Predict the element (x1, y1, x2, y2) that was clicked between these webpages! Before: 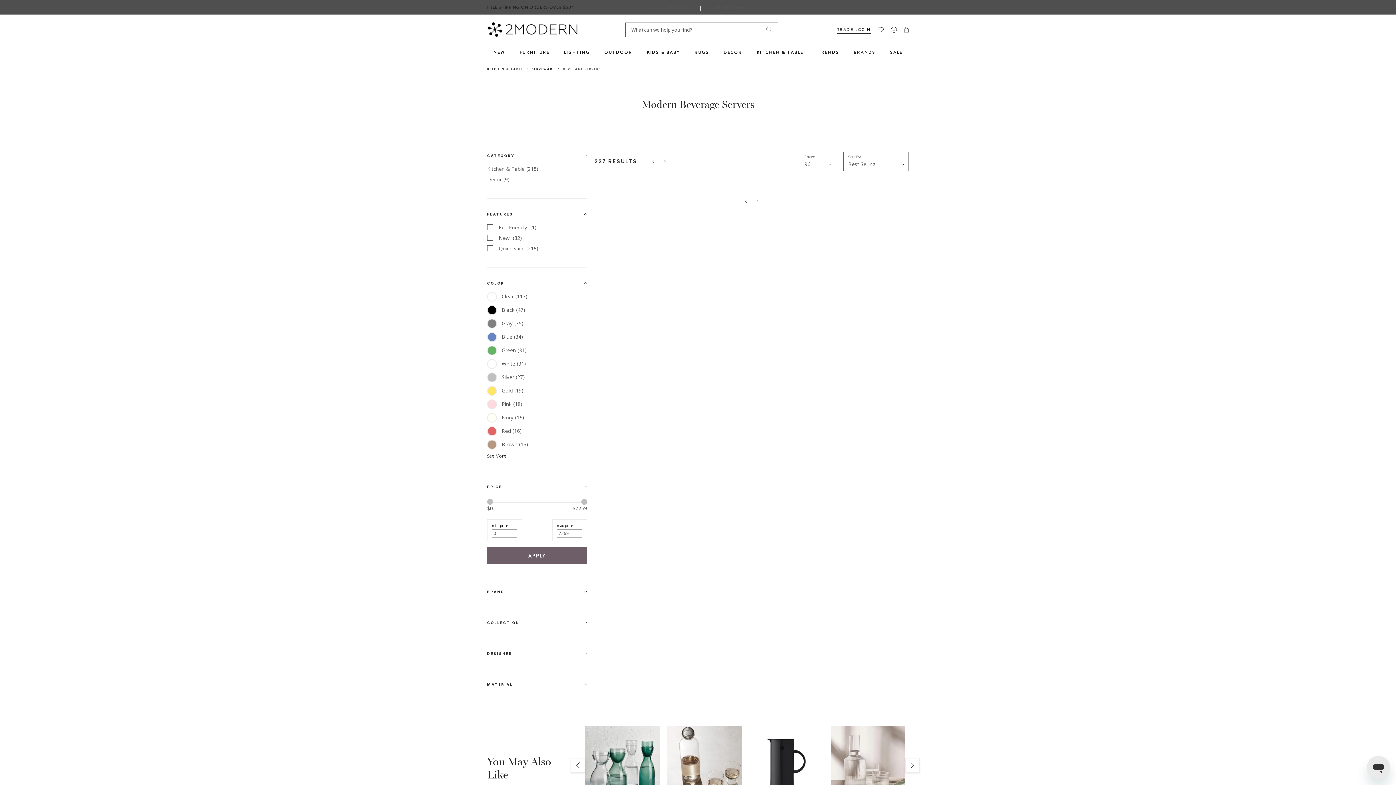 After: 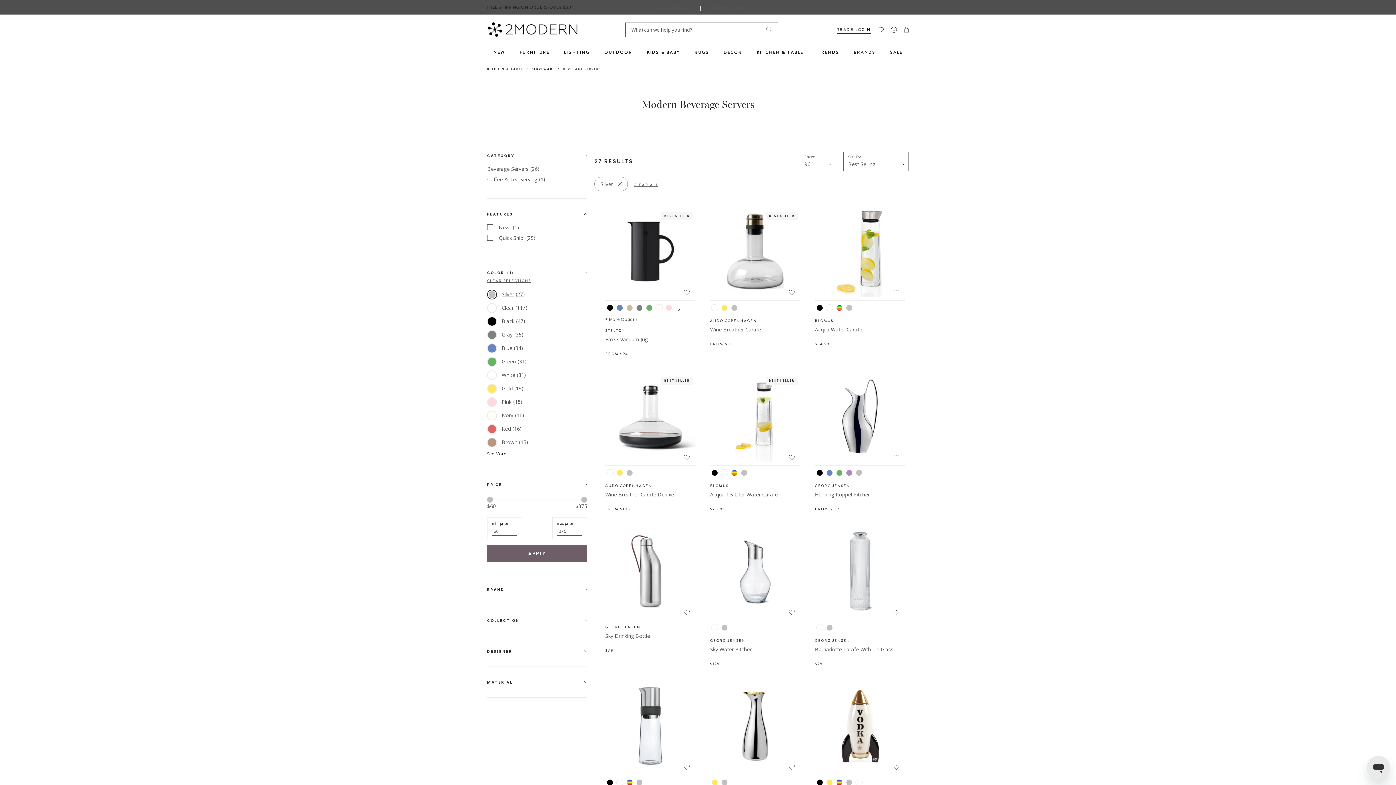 Action: label: Silver(27) bbox: (487, 373, 525, 381)